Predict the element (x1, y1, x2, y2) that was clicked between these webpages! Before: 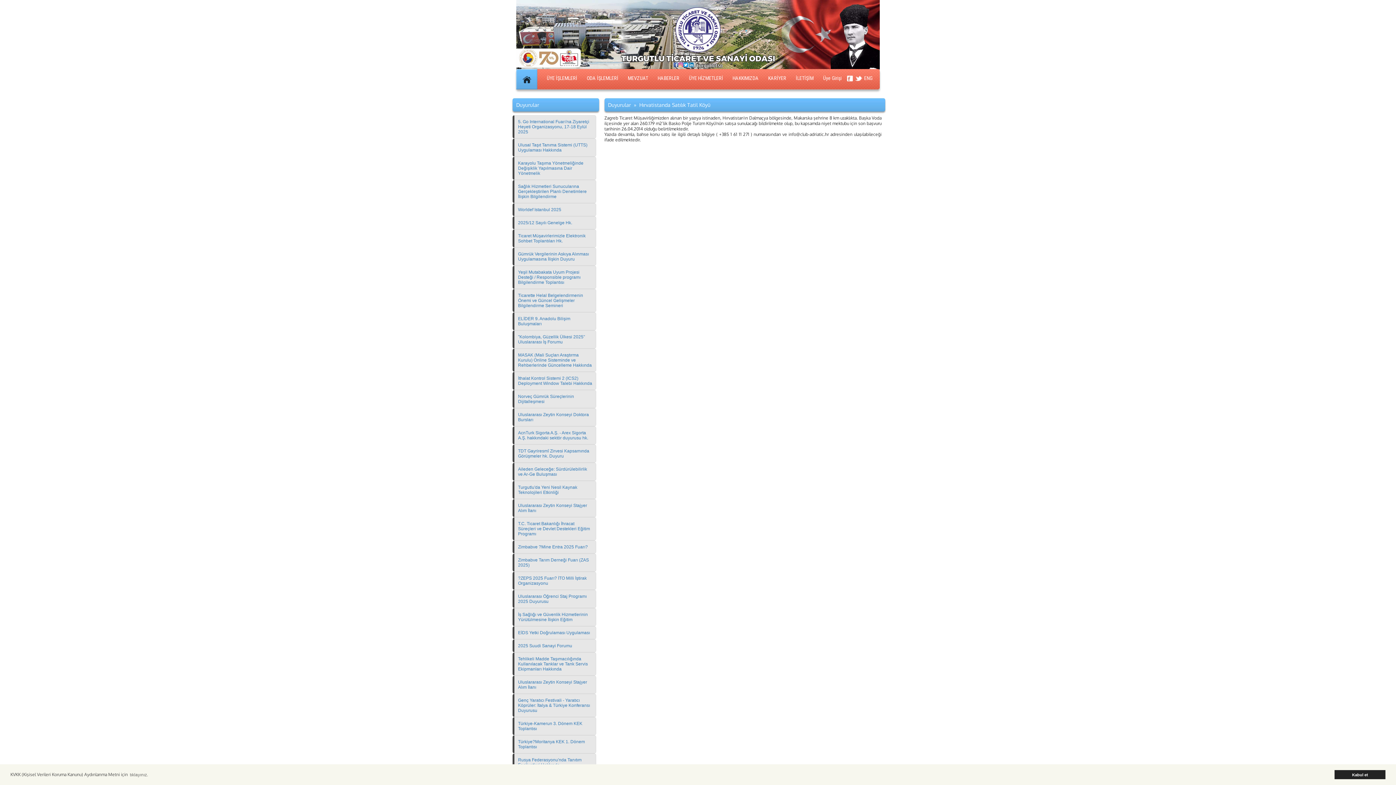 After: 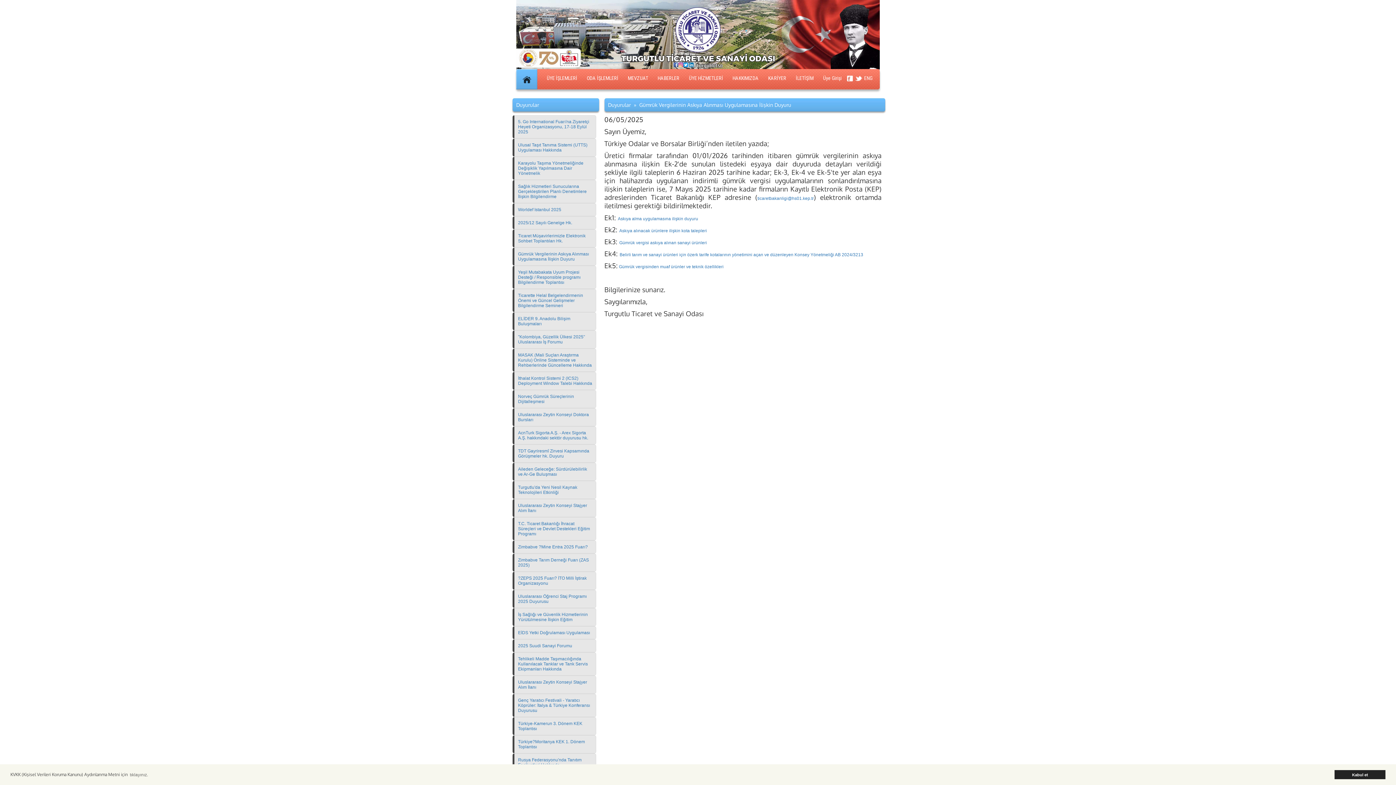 Action: label: Gümrük Vergilerinin Askıya Alınması Uygulamasına İlişkin Duyuru bbox: (512, 247, 596, 265)